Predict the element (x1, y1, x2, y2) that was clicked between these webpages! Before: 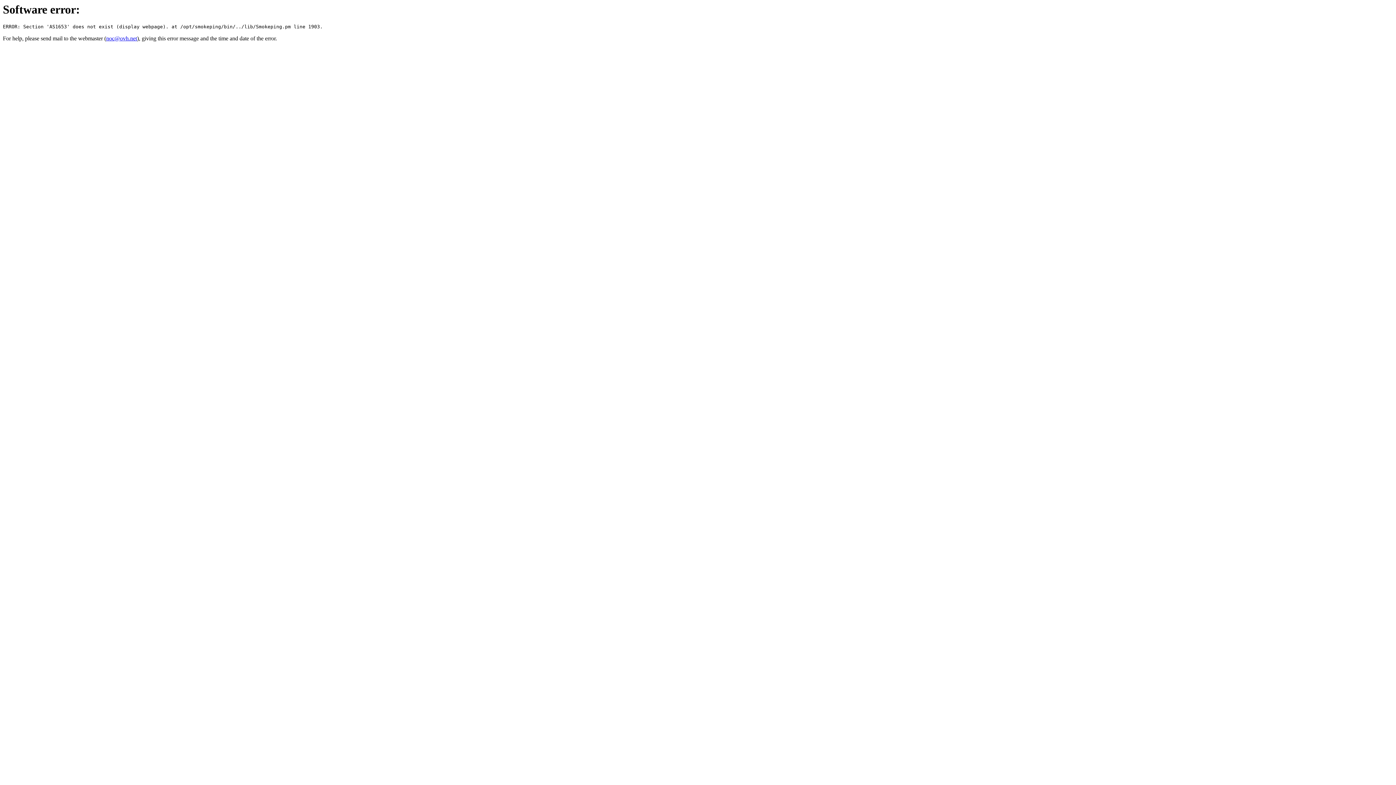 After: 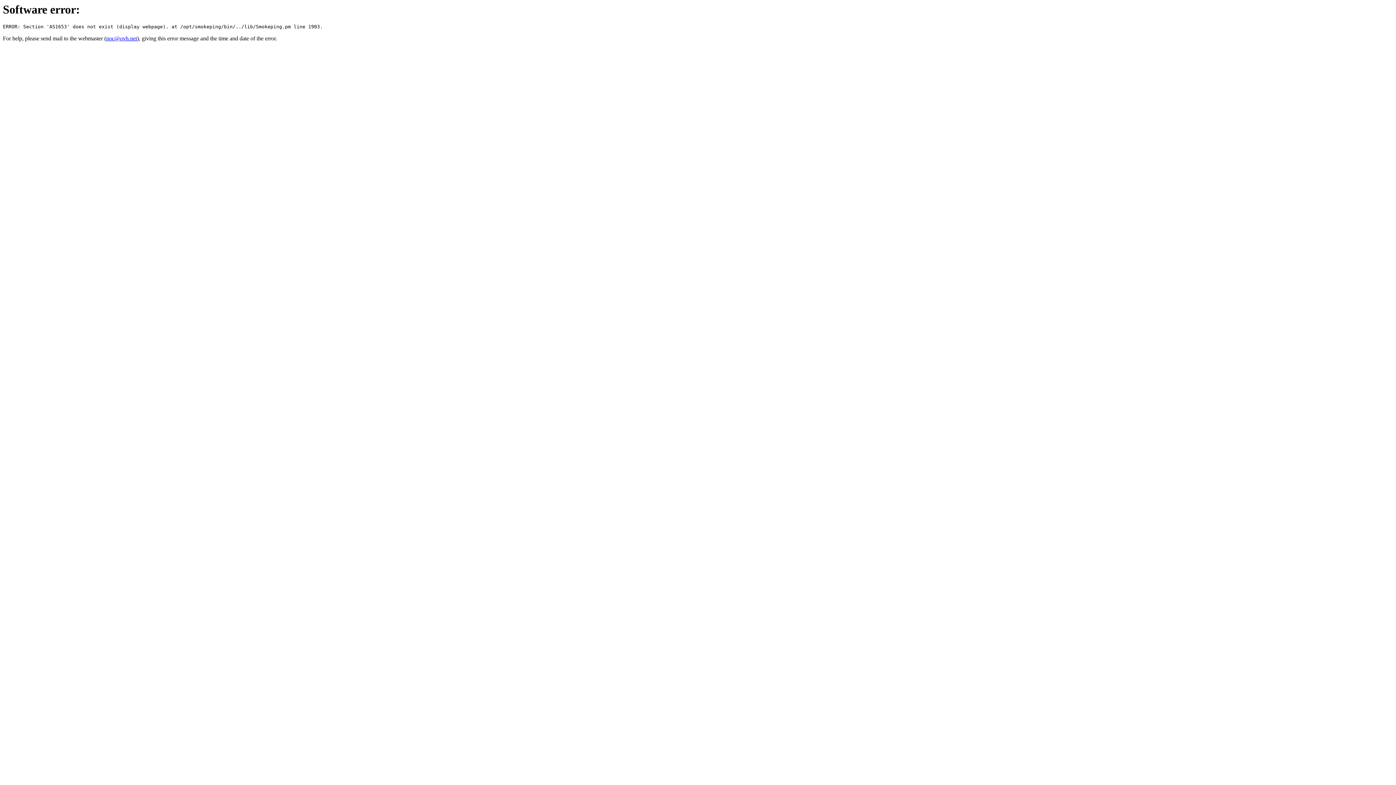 Action: bbox: (106, 35, 137, 41) label: noc@ovh.net